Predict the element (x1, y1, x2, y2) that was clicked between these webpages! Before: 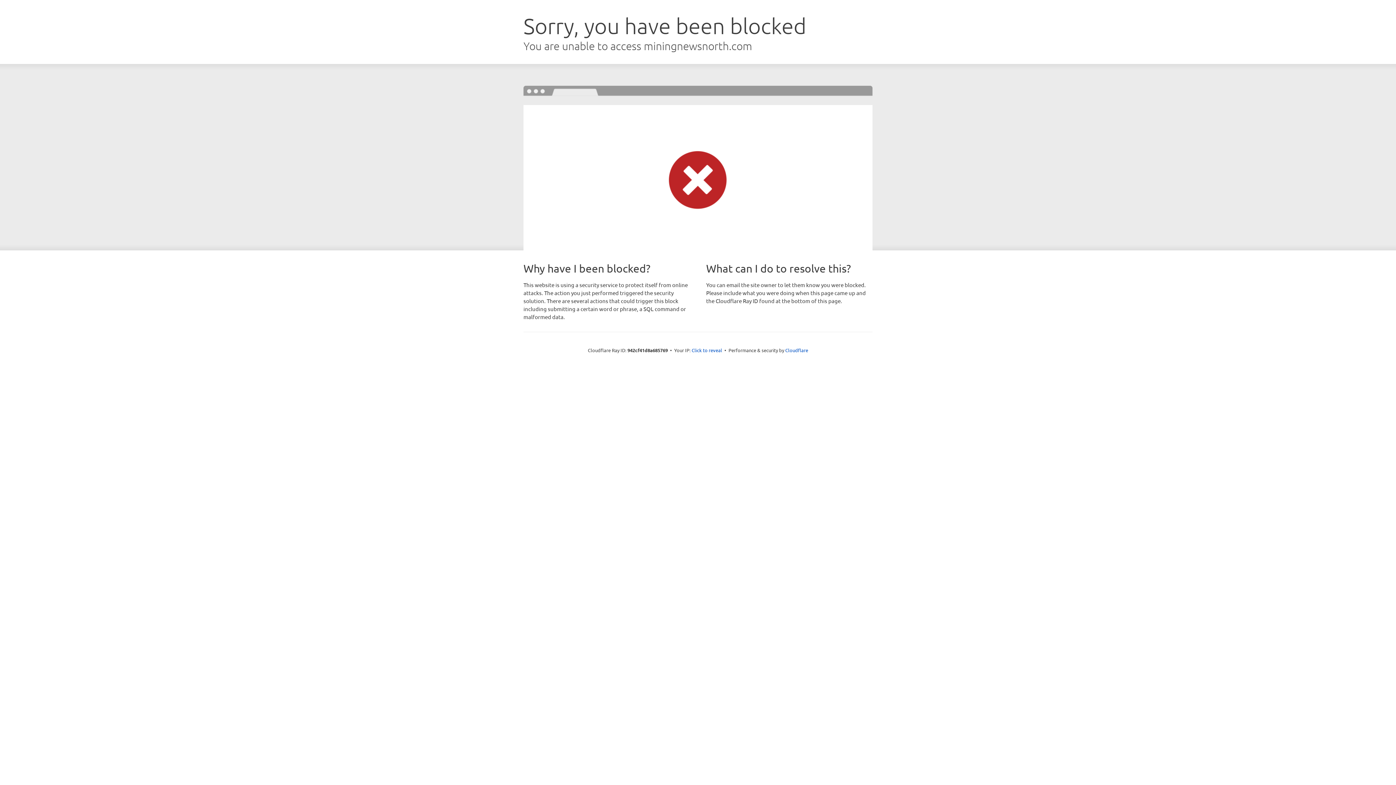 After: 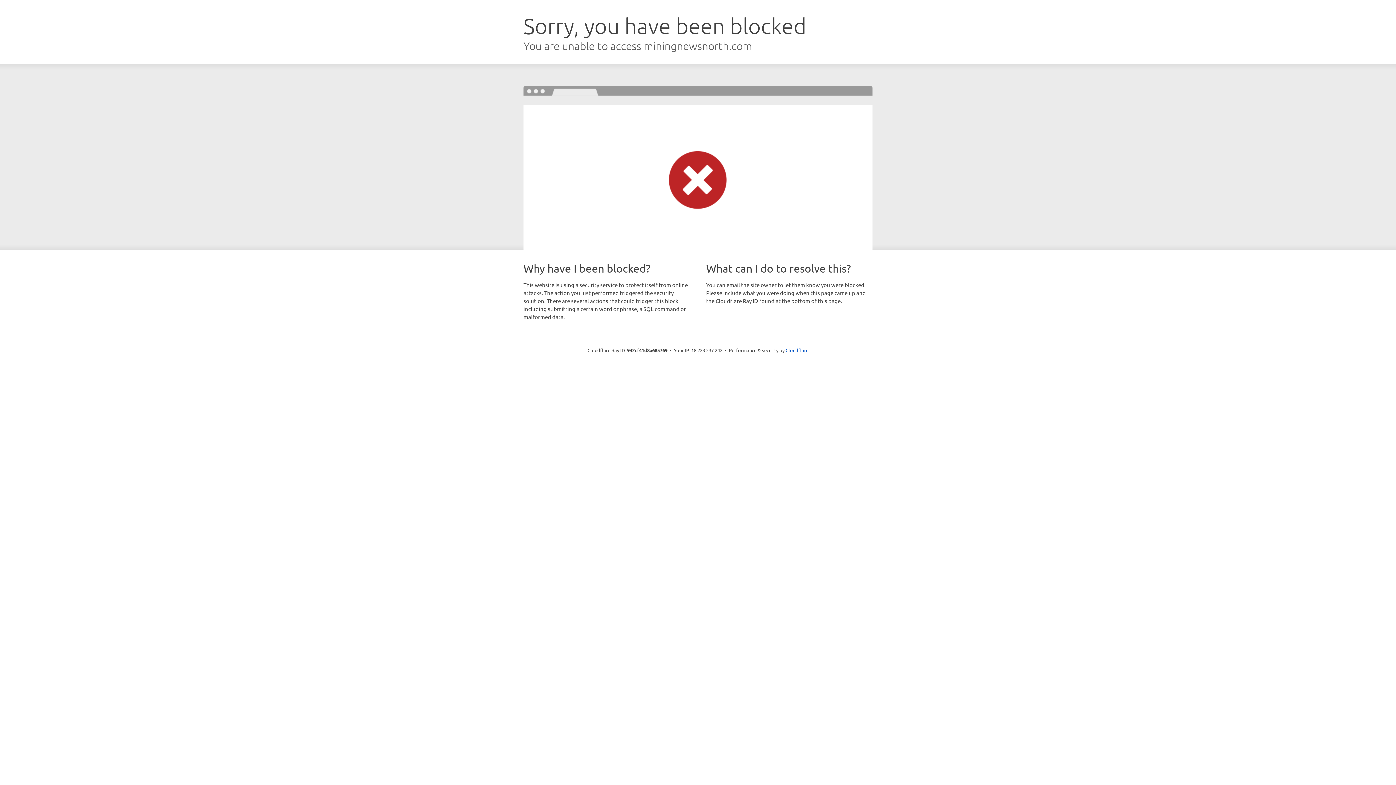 Action: bbox: (691, 346, 722, 353) label: Click to reveal